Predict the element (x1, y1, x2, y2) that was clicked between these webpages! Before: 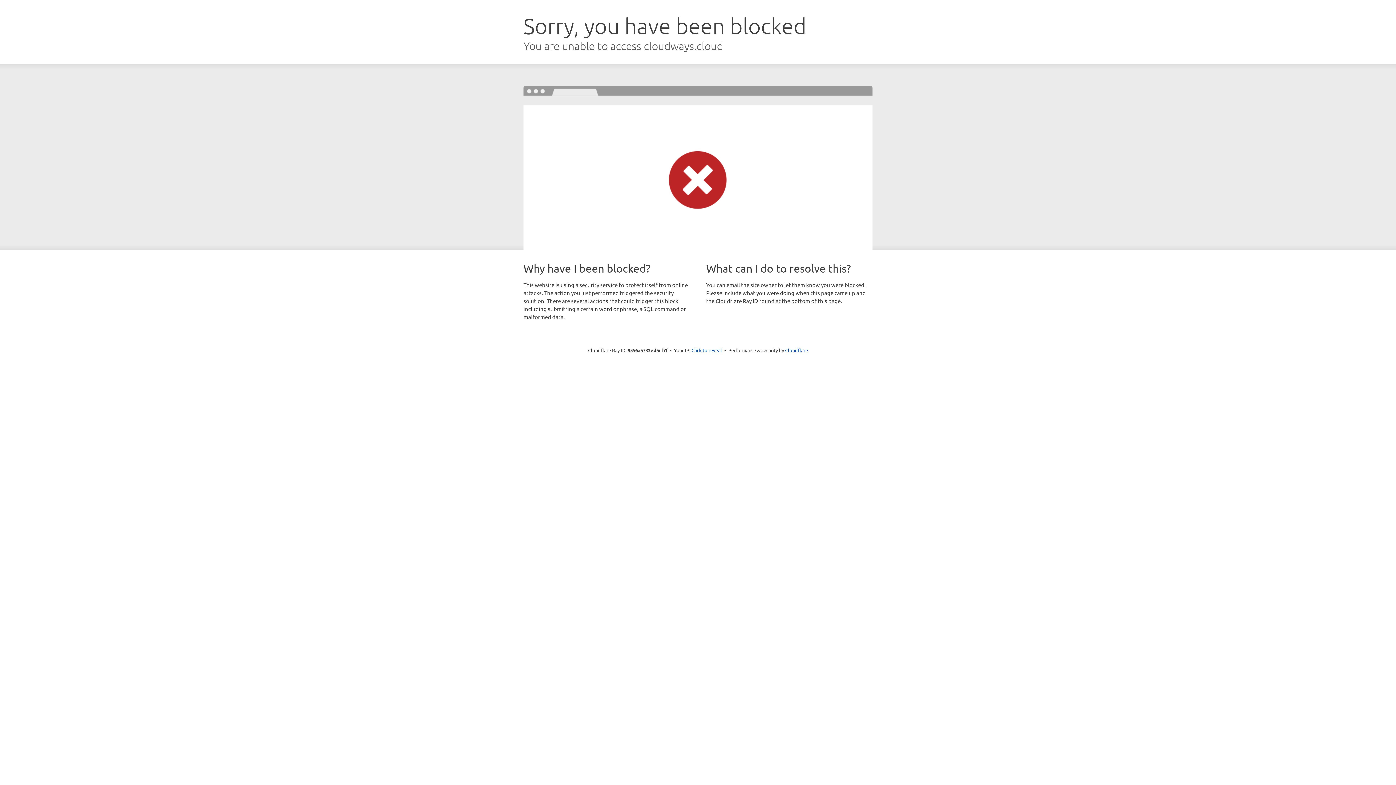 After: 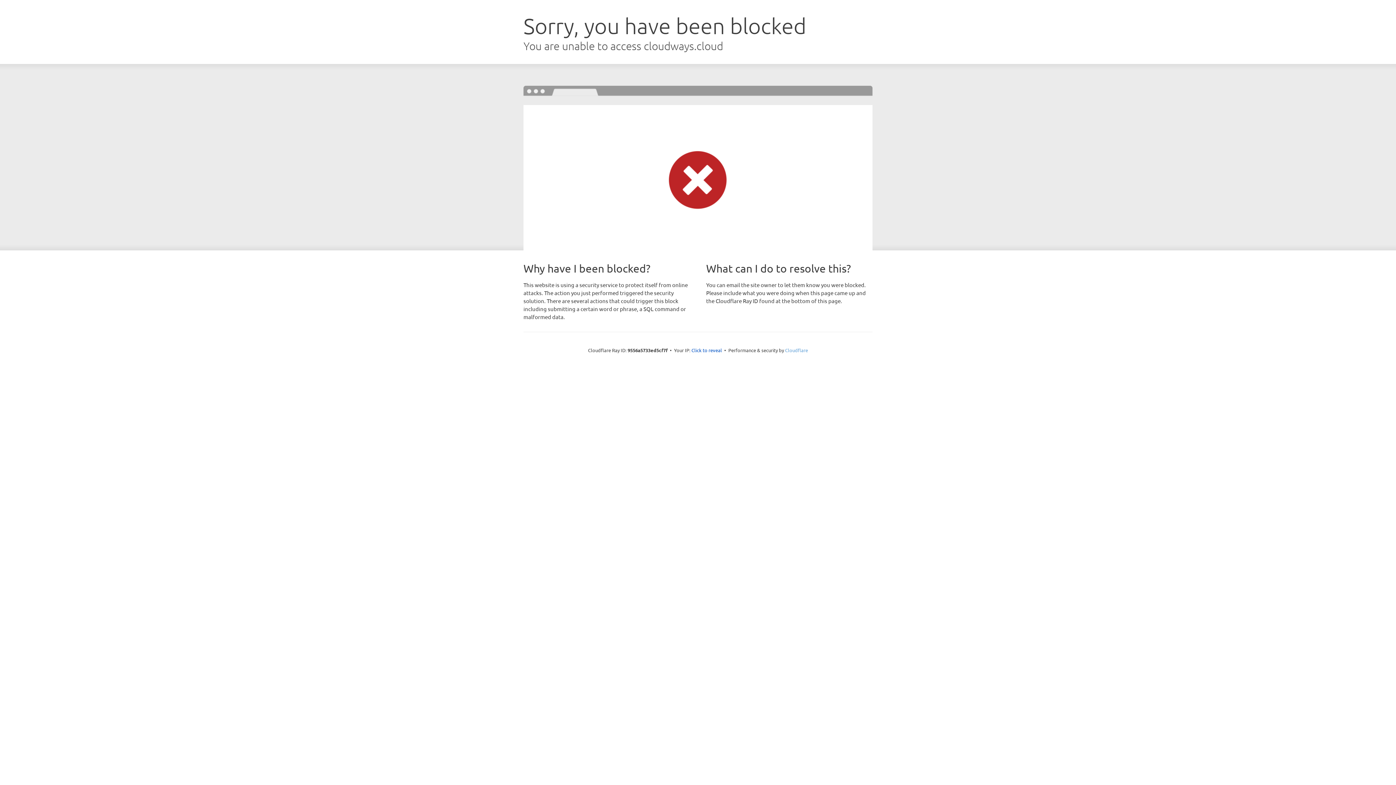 Action: label: Cloudflare bbox: (785, 347, 808, 353)